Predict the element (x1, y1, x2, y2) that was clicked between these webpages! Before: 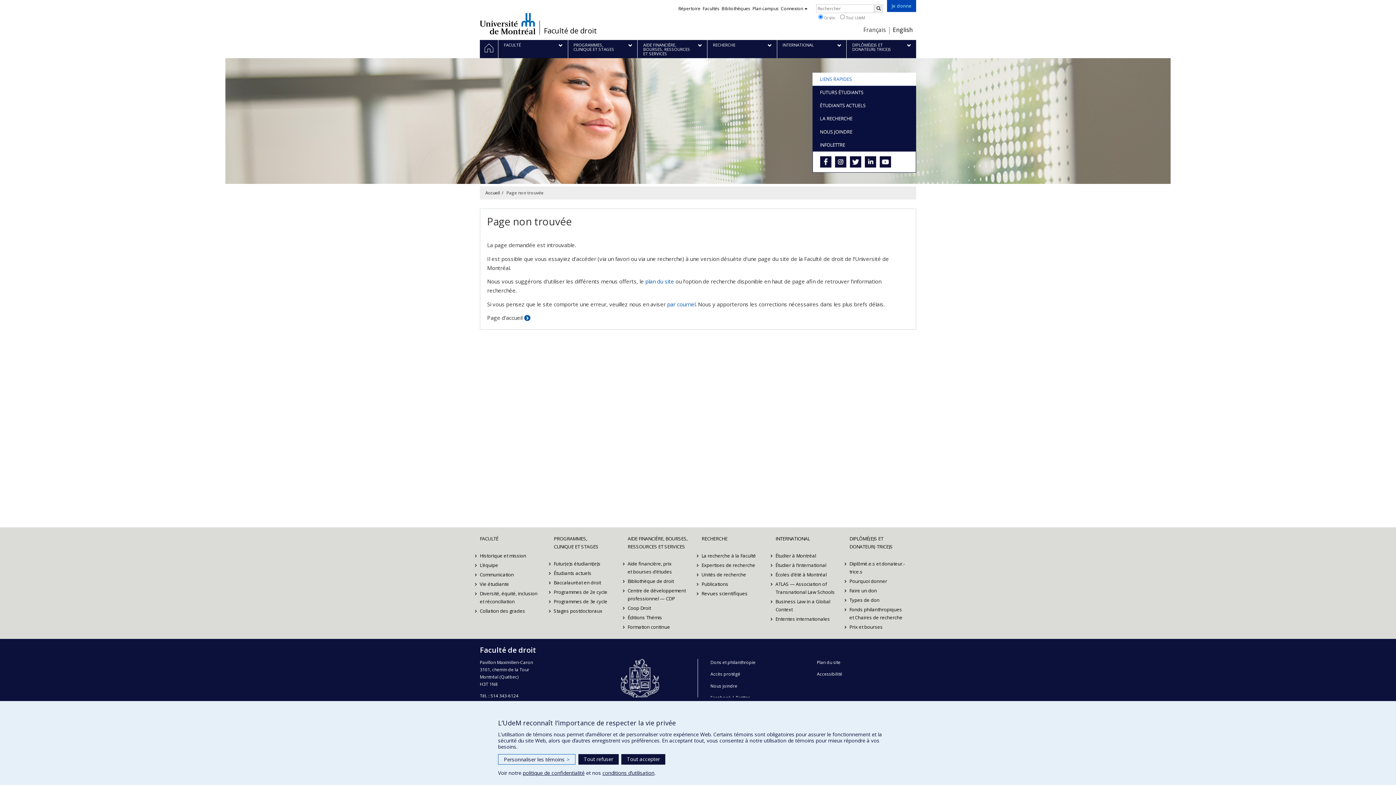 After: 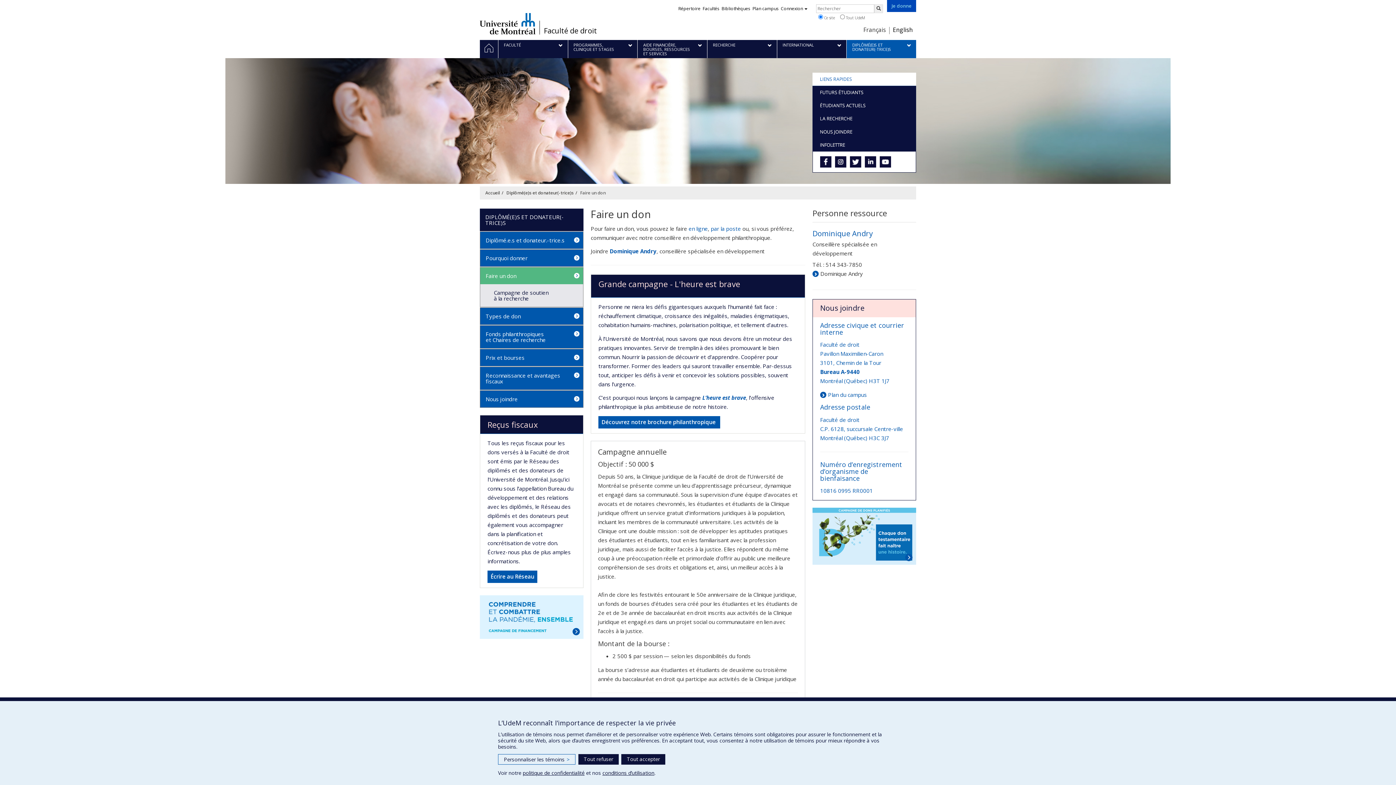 Action: bbox: (849, 586, 916, 595) label: Faire un don